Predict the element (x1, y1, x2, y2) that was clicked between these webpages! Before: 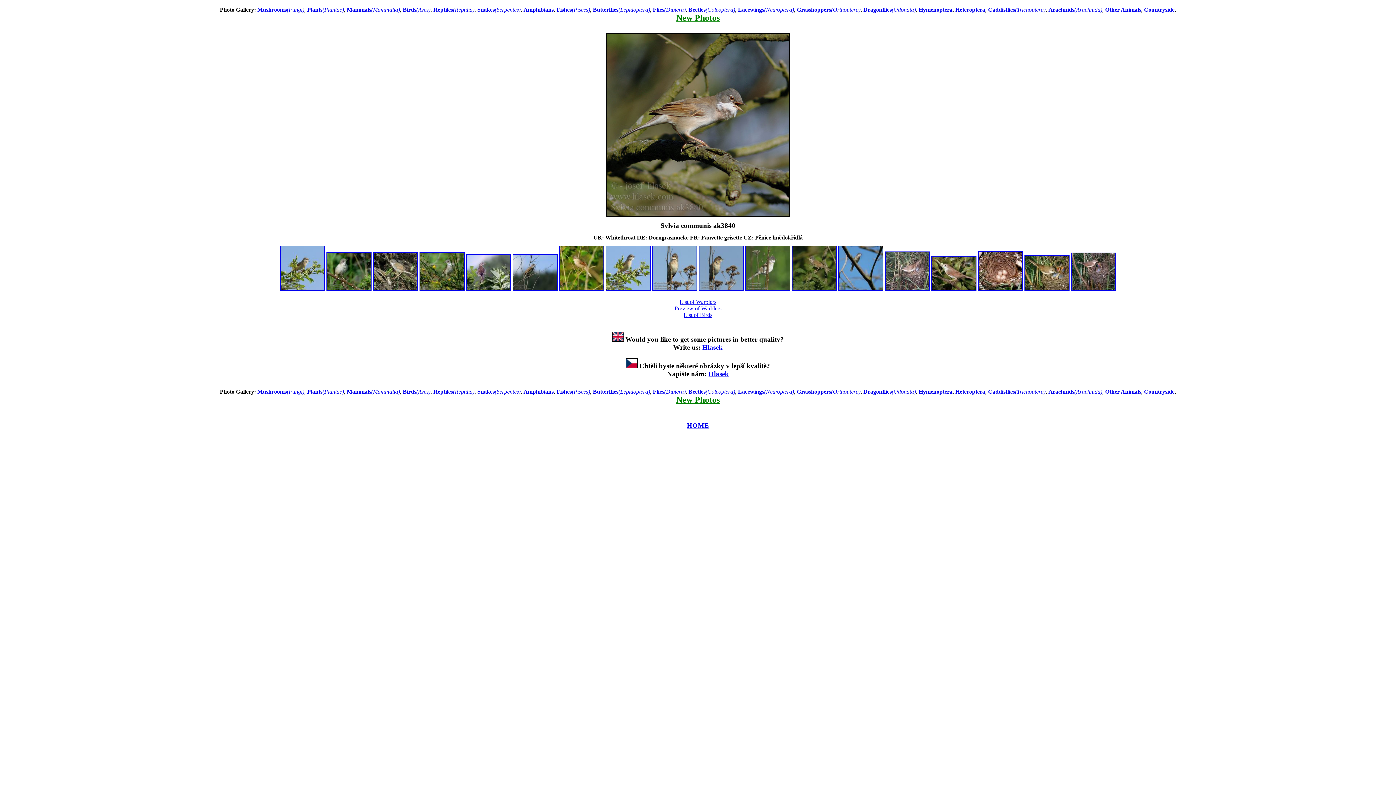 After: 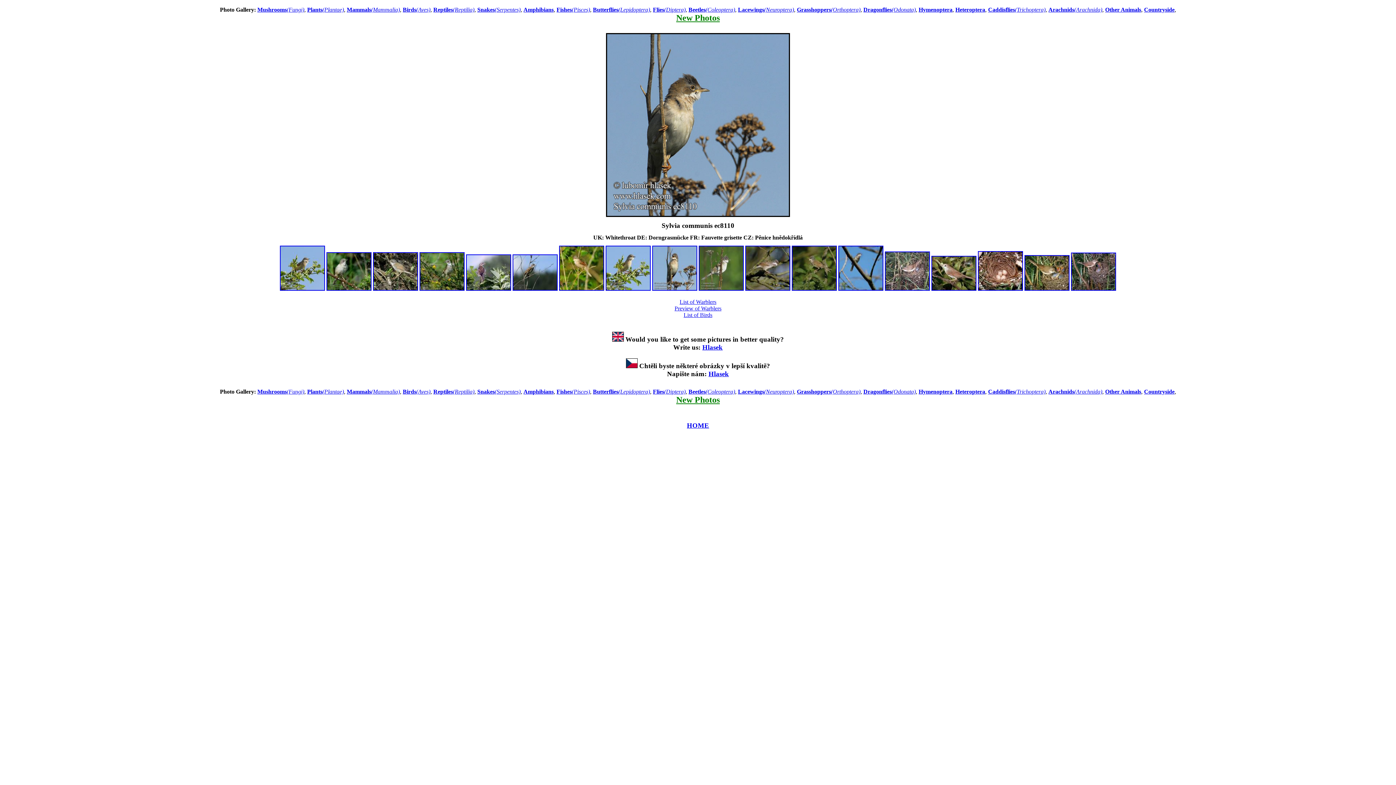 Action: bbox: (698, 285, 744, 292)